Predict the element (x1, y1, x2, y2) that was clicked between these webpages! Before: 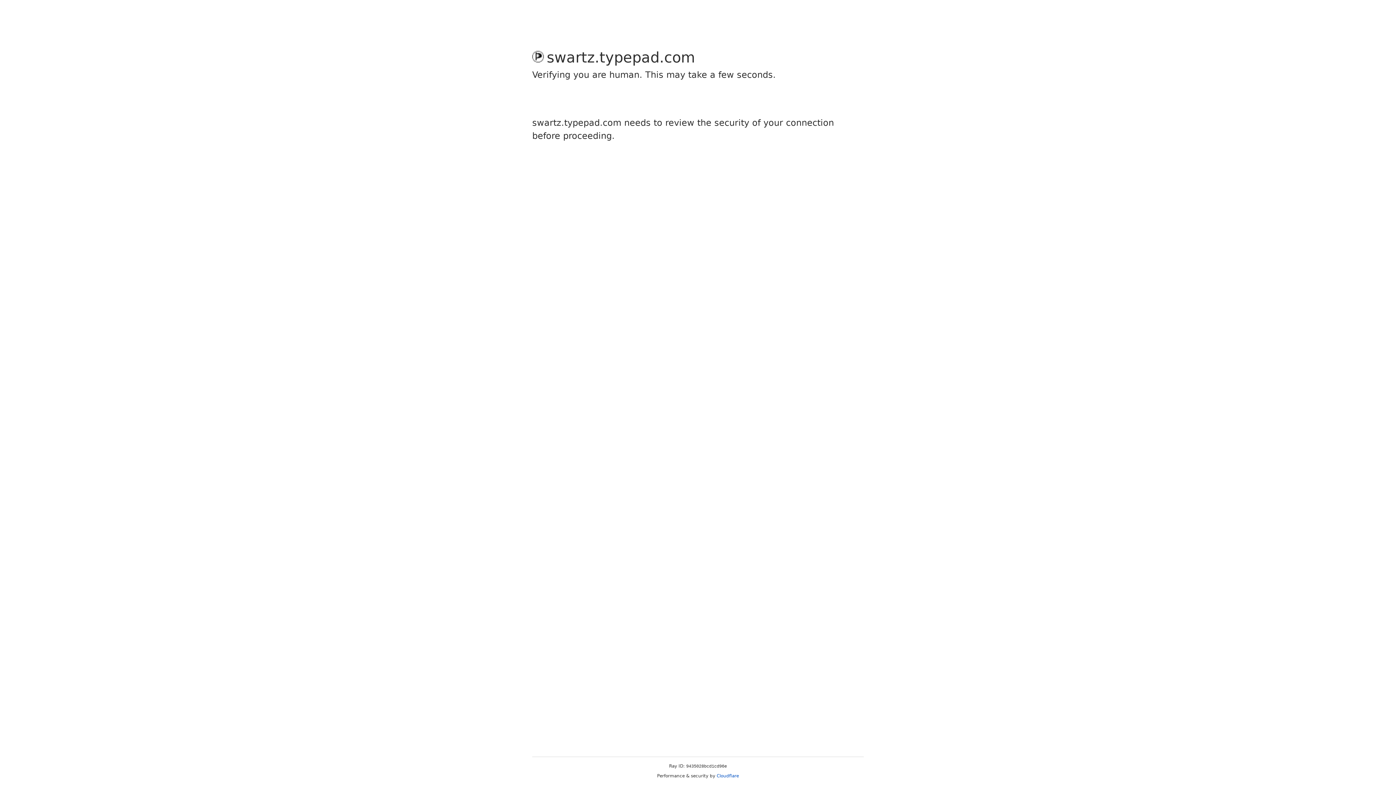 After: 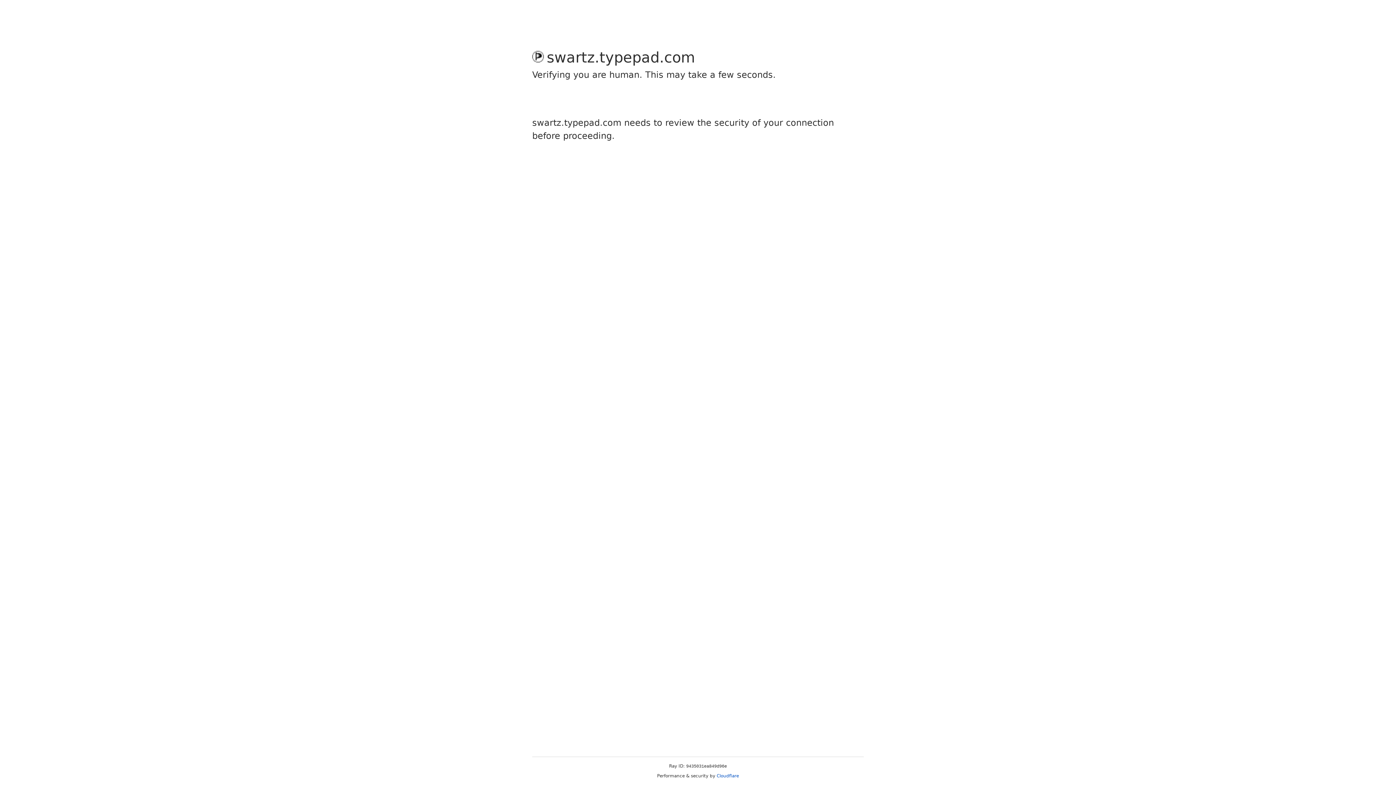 Action: bbox: (716, 773, 739, 778) label: Cloudflare